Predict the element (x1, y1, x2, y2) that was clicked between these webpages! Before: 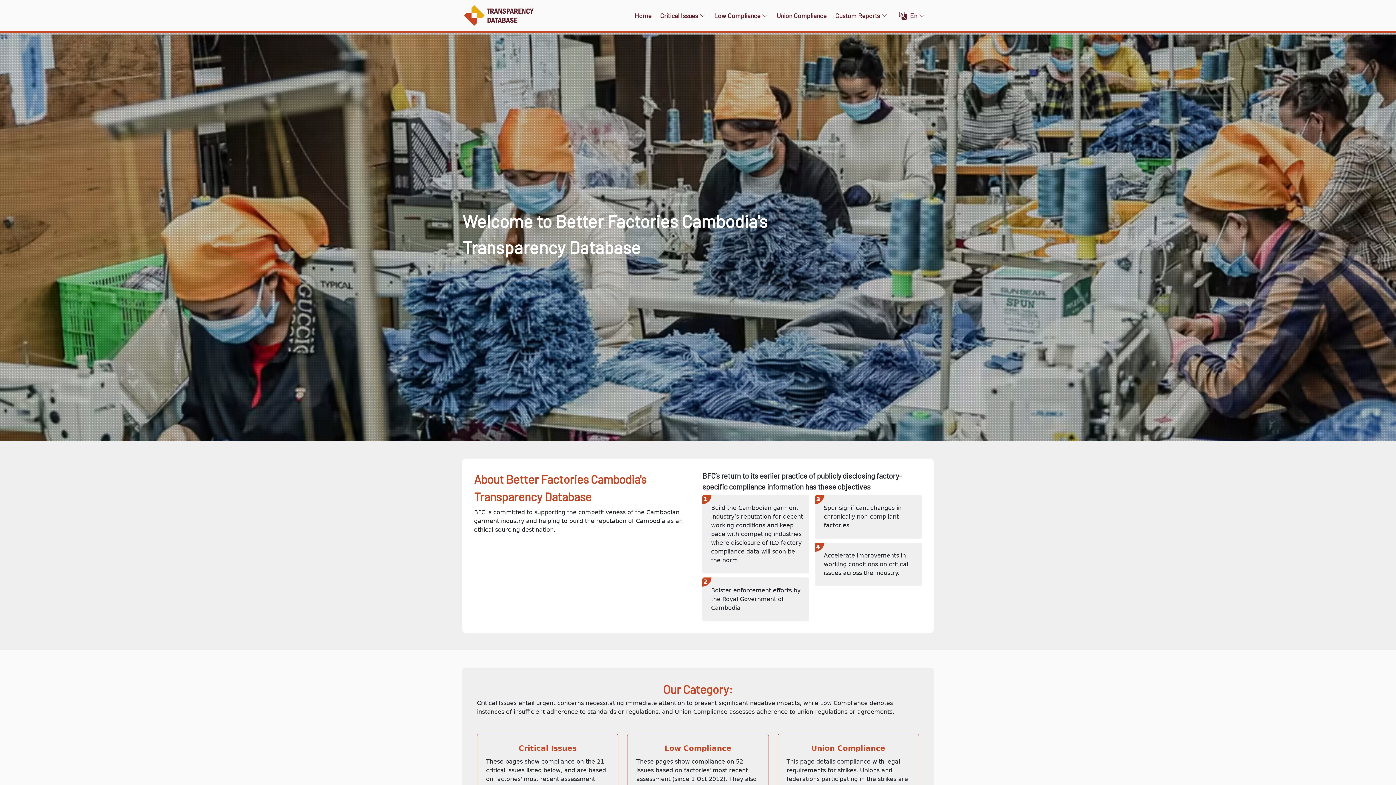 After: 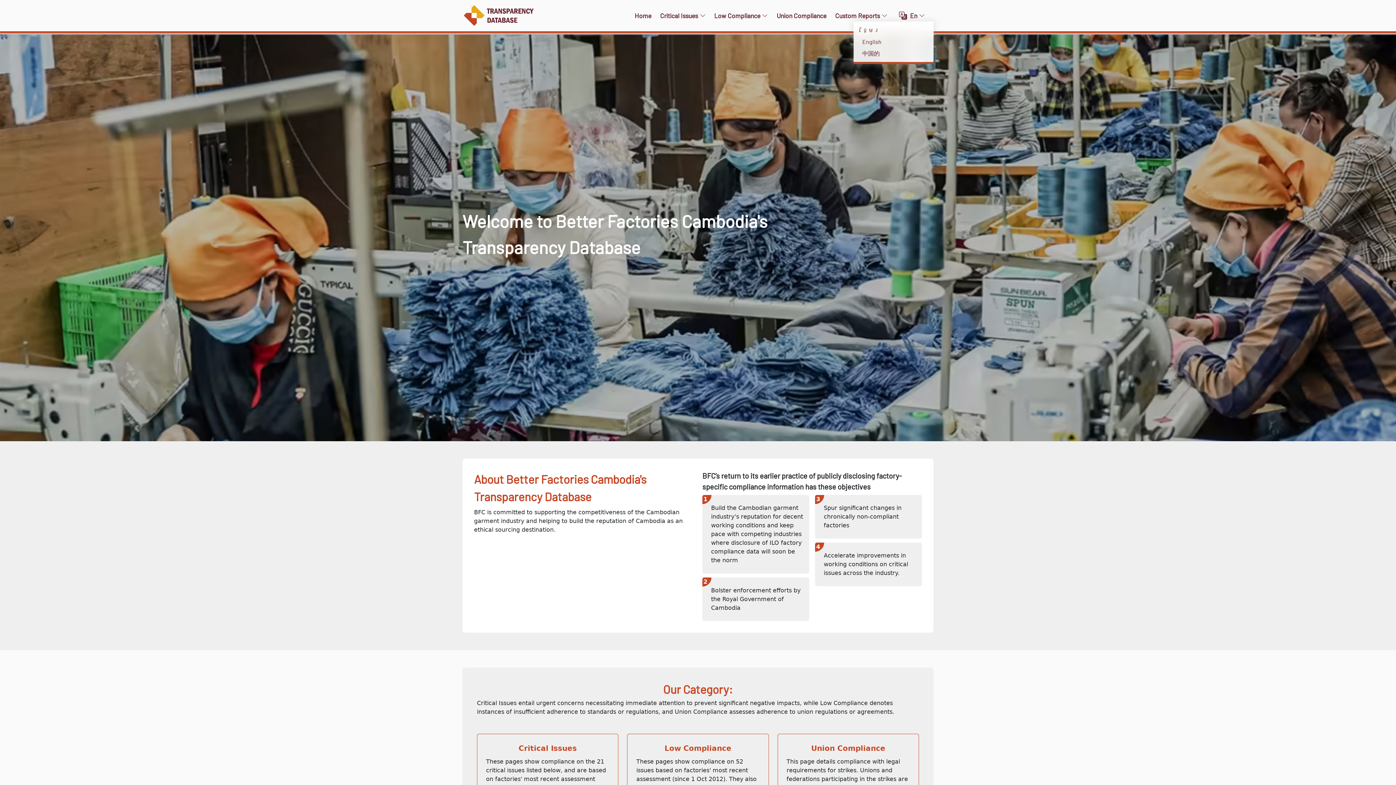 Action: label: En bbox: (892, 6, 933, 24)